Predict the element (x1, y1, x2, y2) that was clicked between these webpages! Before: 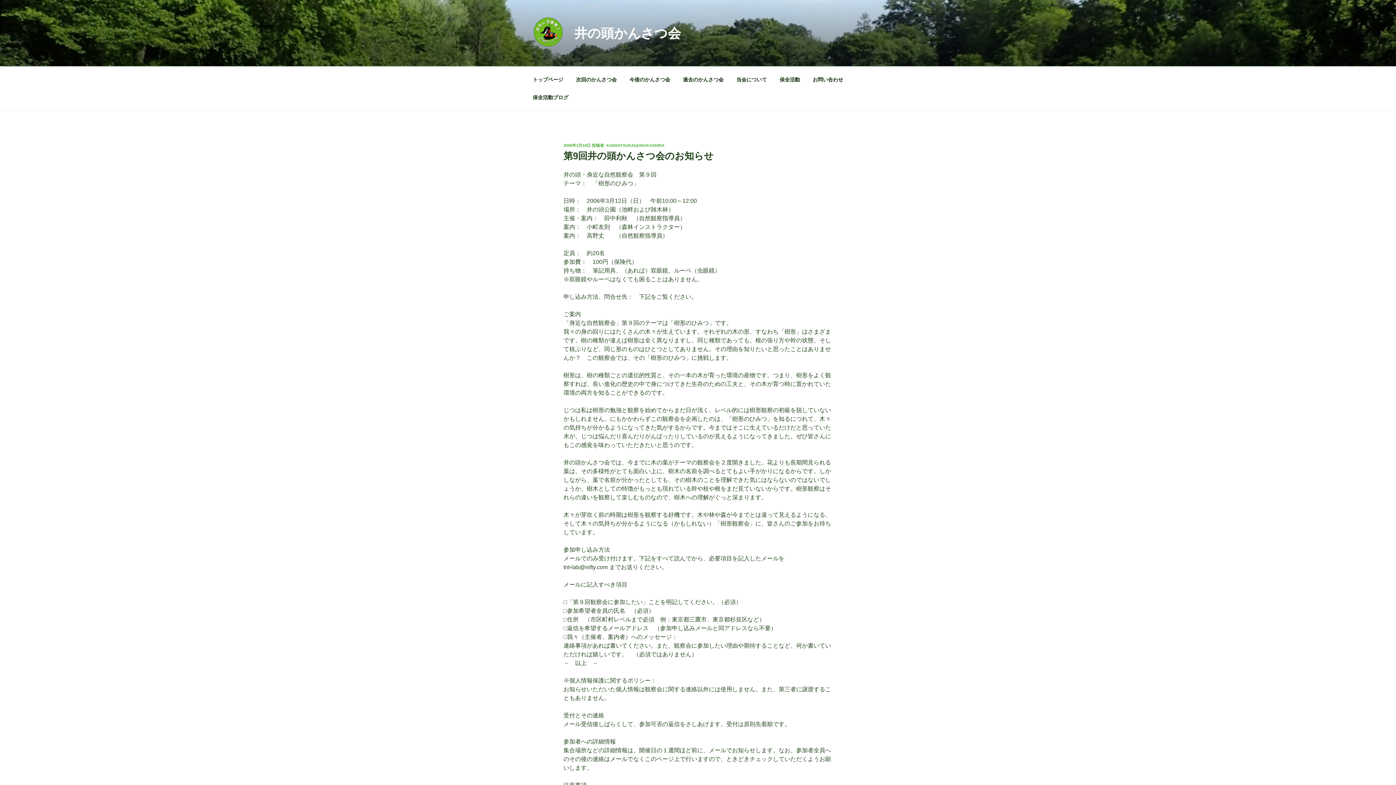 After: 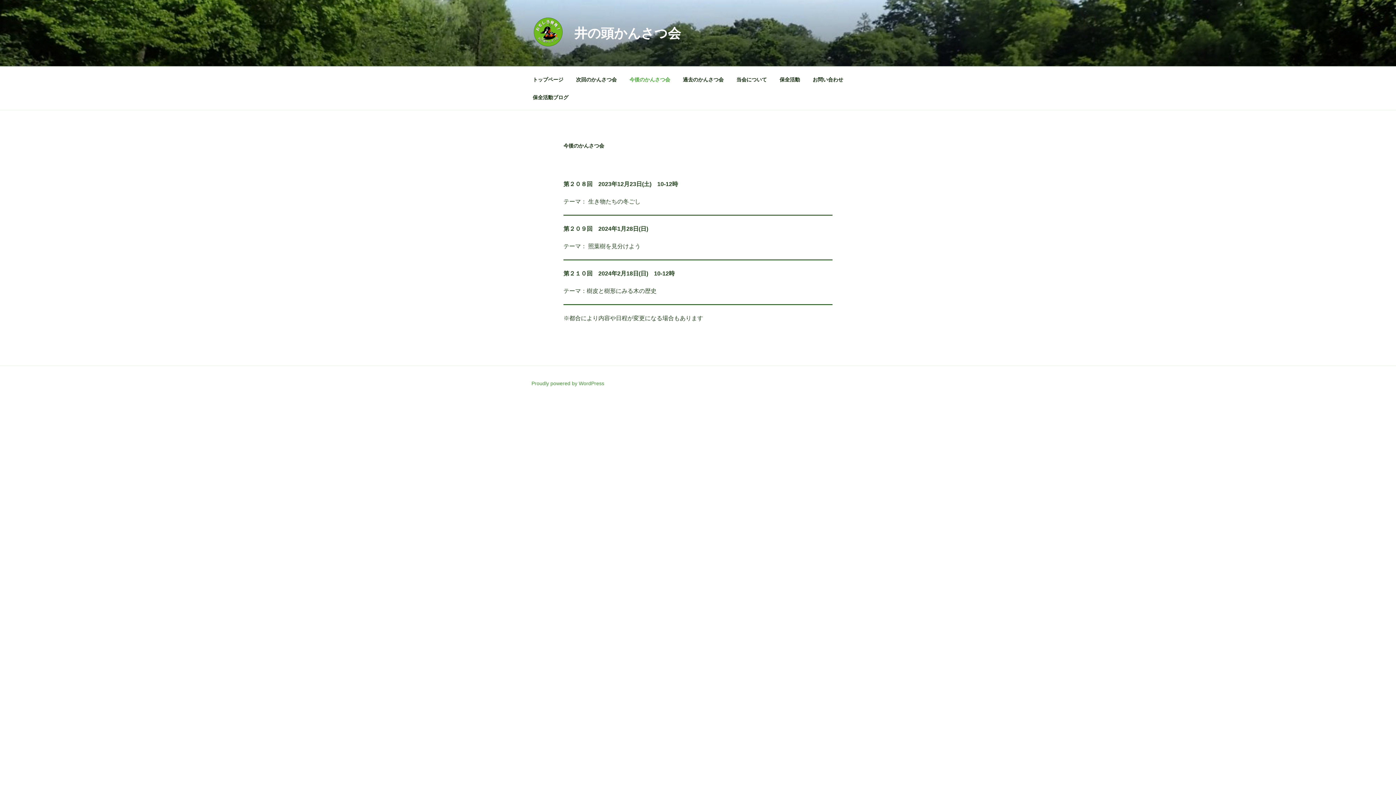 Action: bbox: (623, 70, 676, 88) label: 今後のかんさつ会